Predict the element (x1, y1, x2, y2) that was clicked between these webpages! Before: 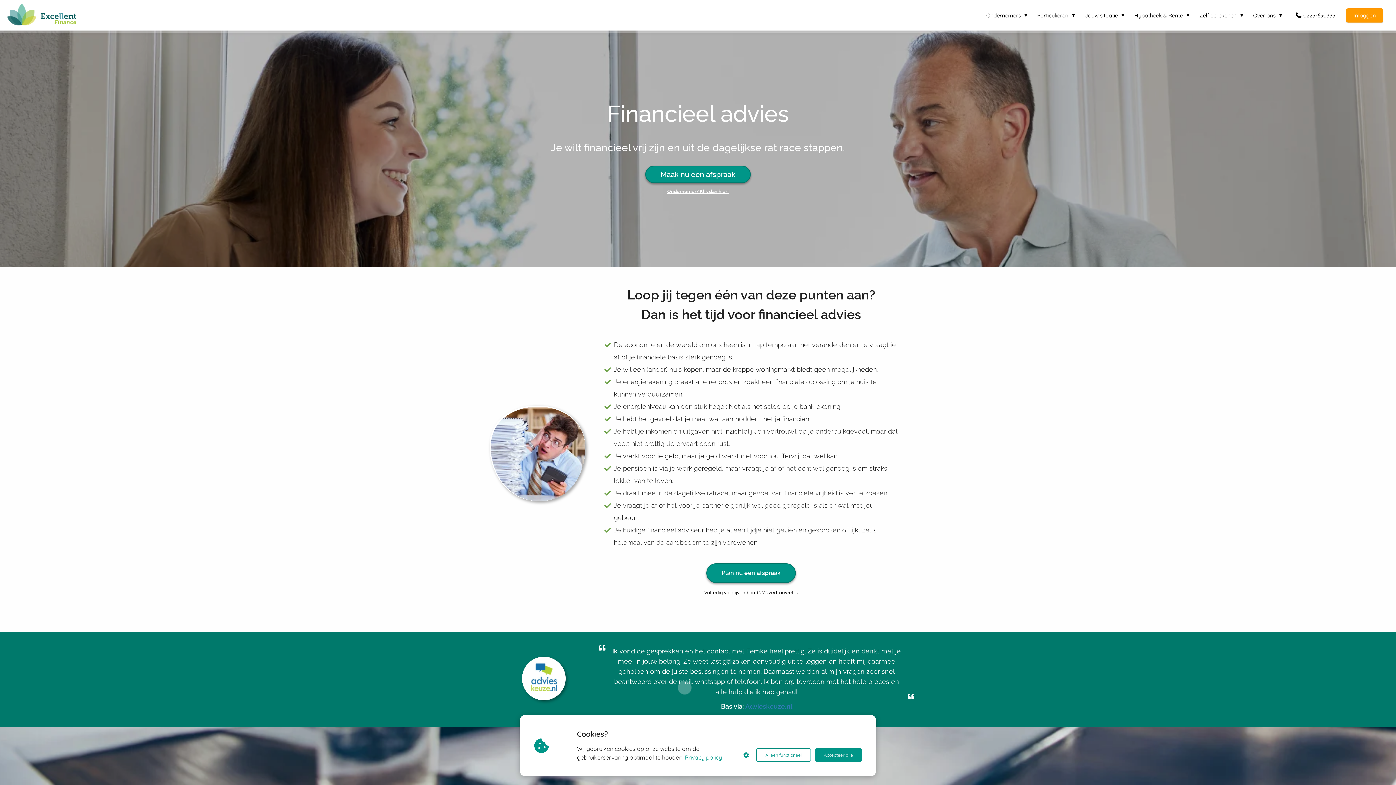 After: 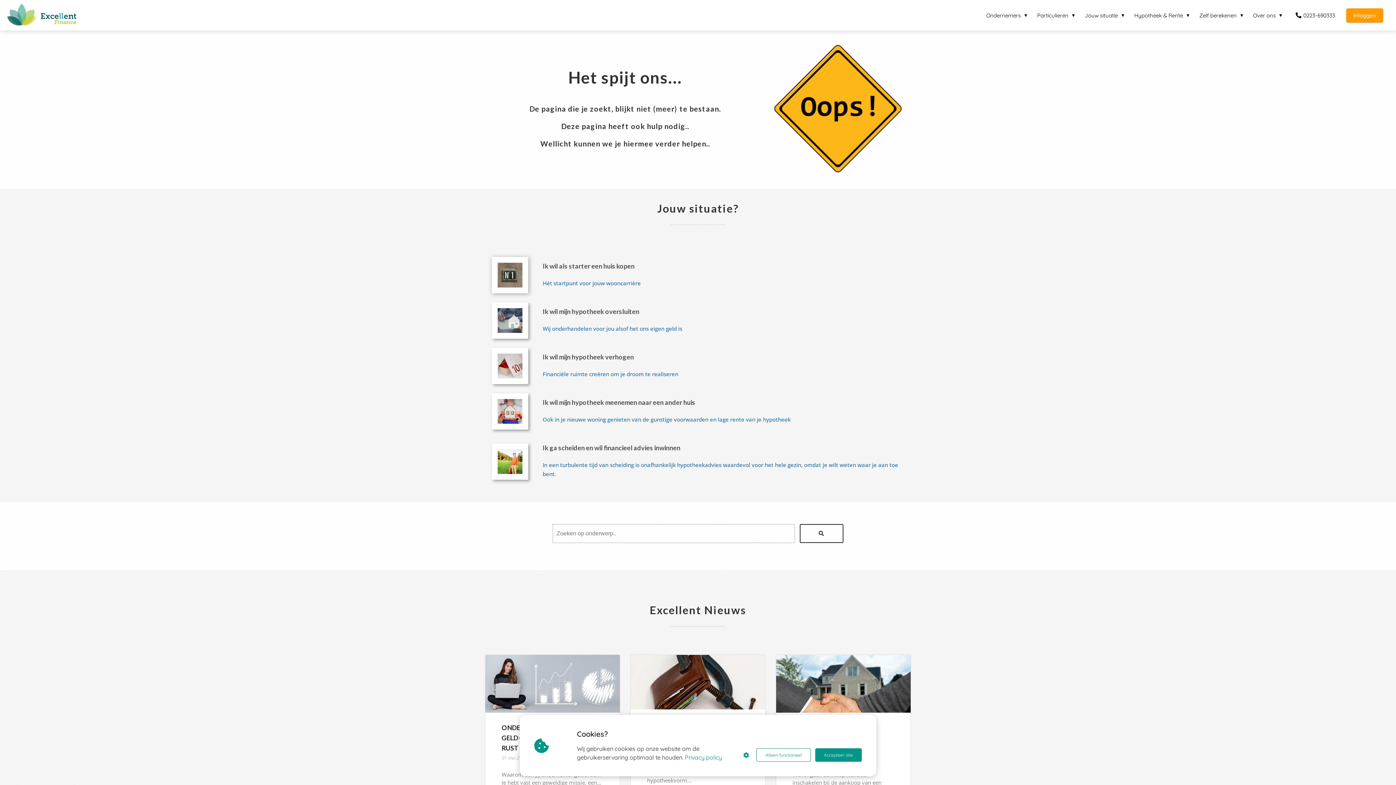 Action: bbox: (645, 188, 750, 194) label: Ondernemer? Klik dan hier!